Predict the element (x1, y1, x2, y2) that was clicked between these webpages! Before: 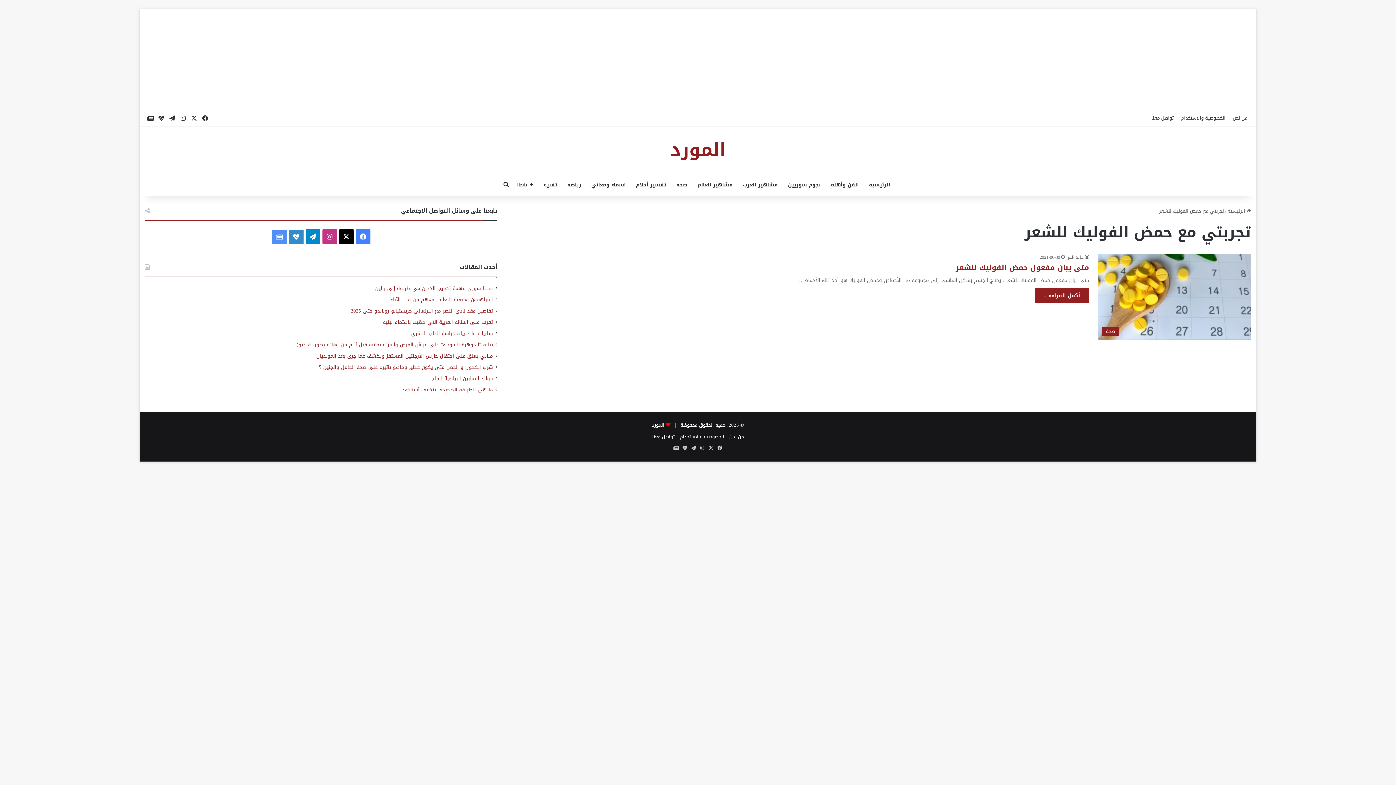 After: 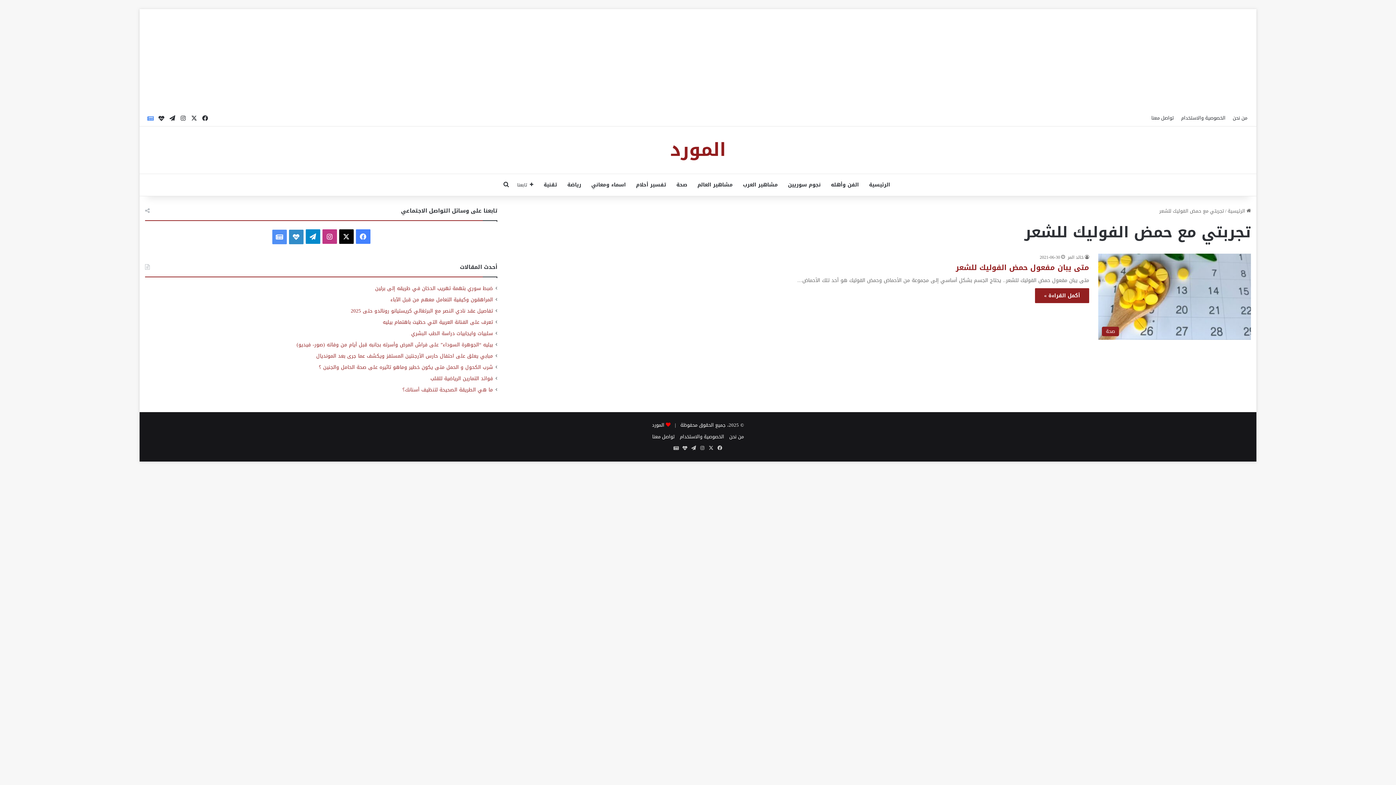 Action: label: أخبار غوغل bbox: (145, 111, 156, 126)